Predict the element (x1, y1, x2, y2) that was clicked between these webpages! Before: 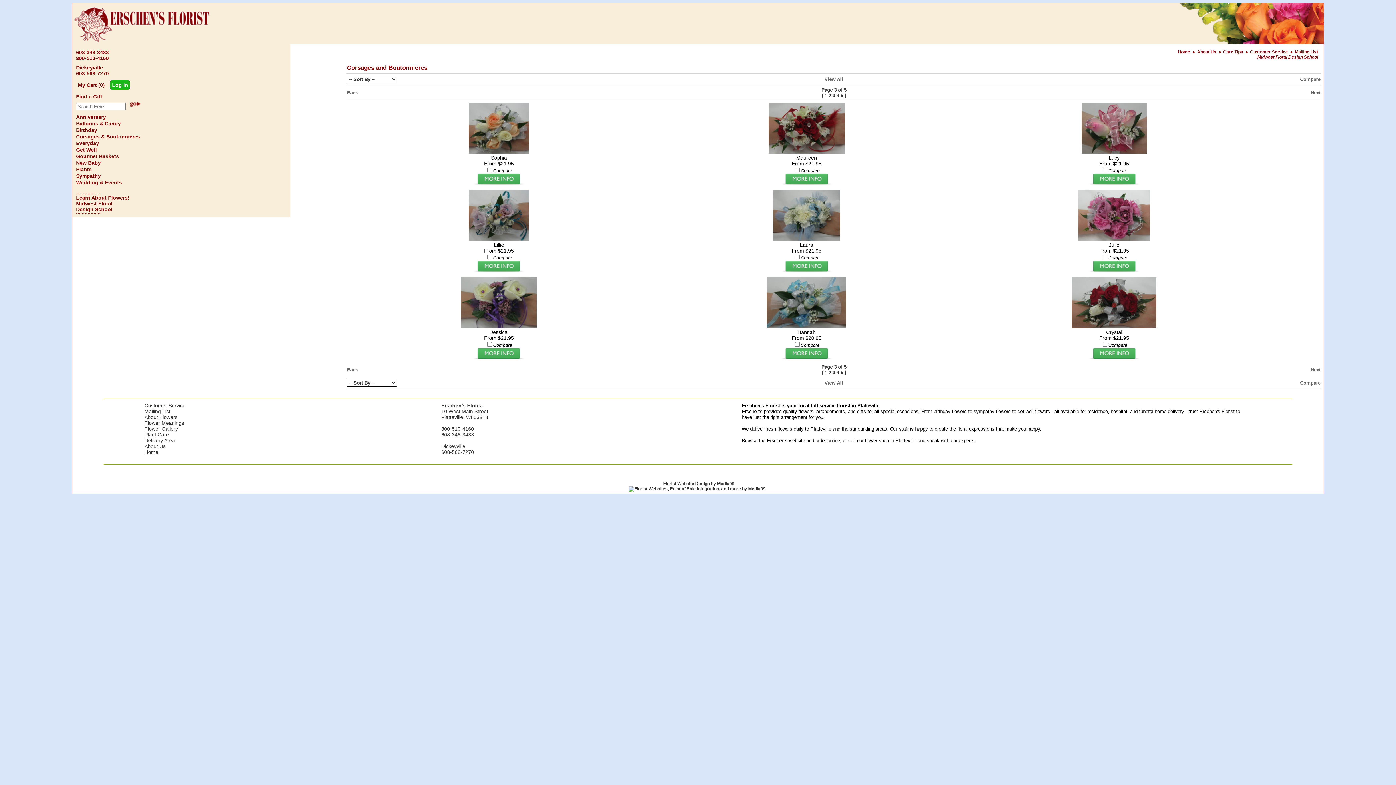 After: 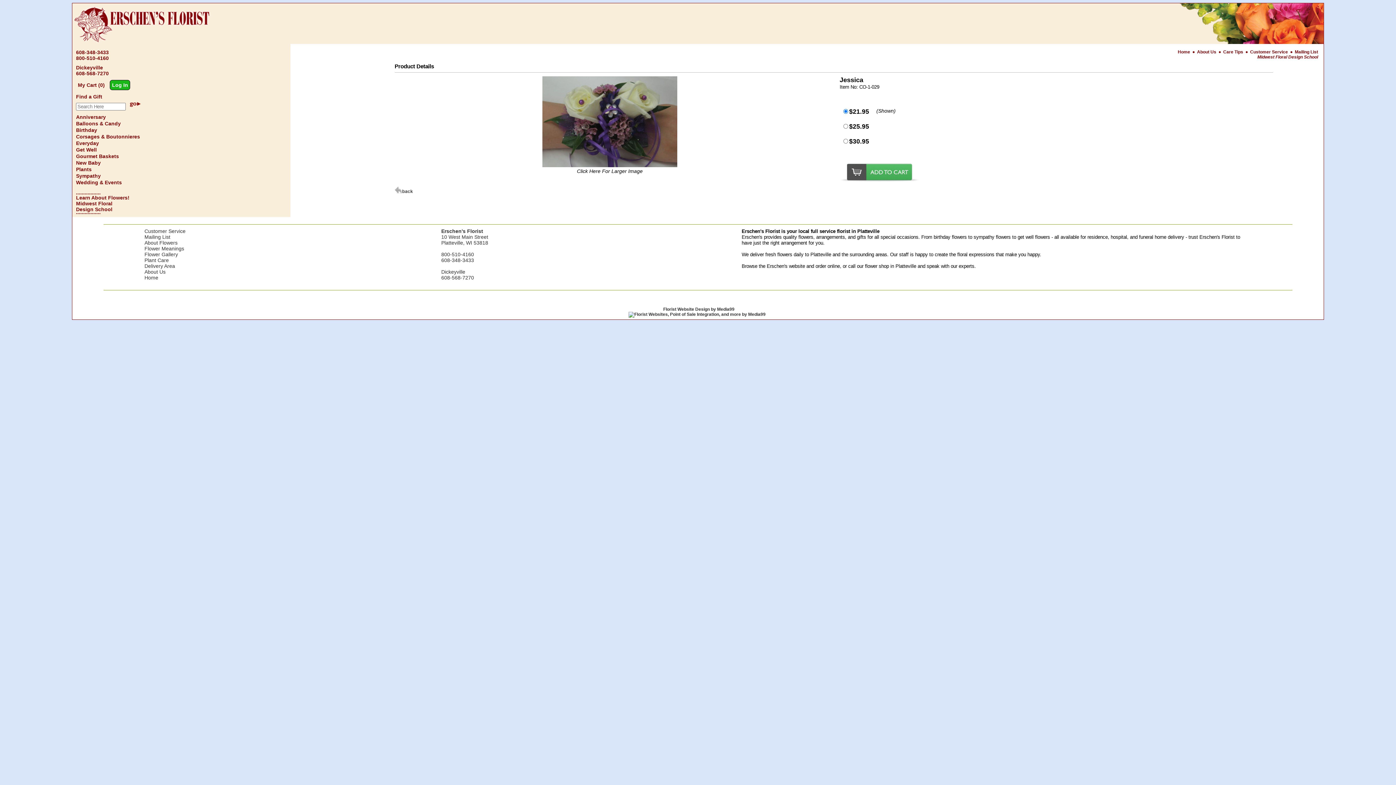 Action: bbox: (461, 323, 536, 329)